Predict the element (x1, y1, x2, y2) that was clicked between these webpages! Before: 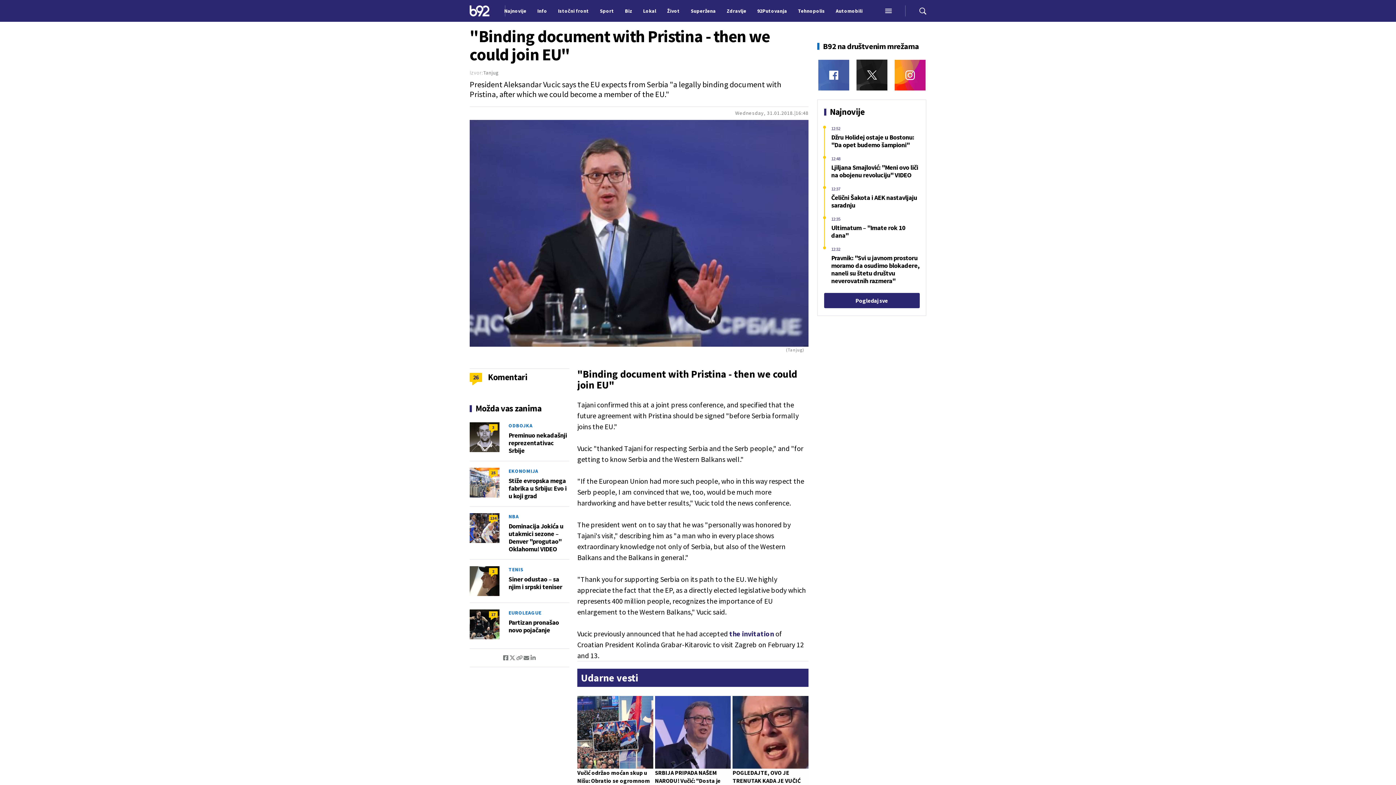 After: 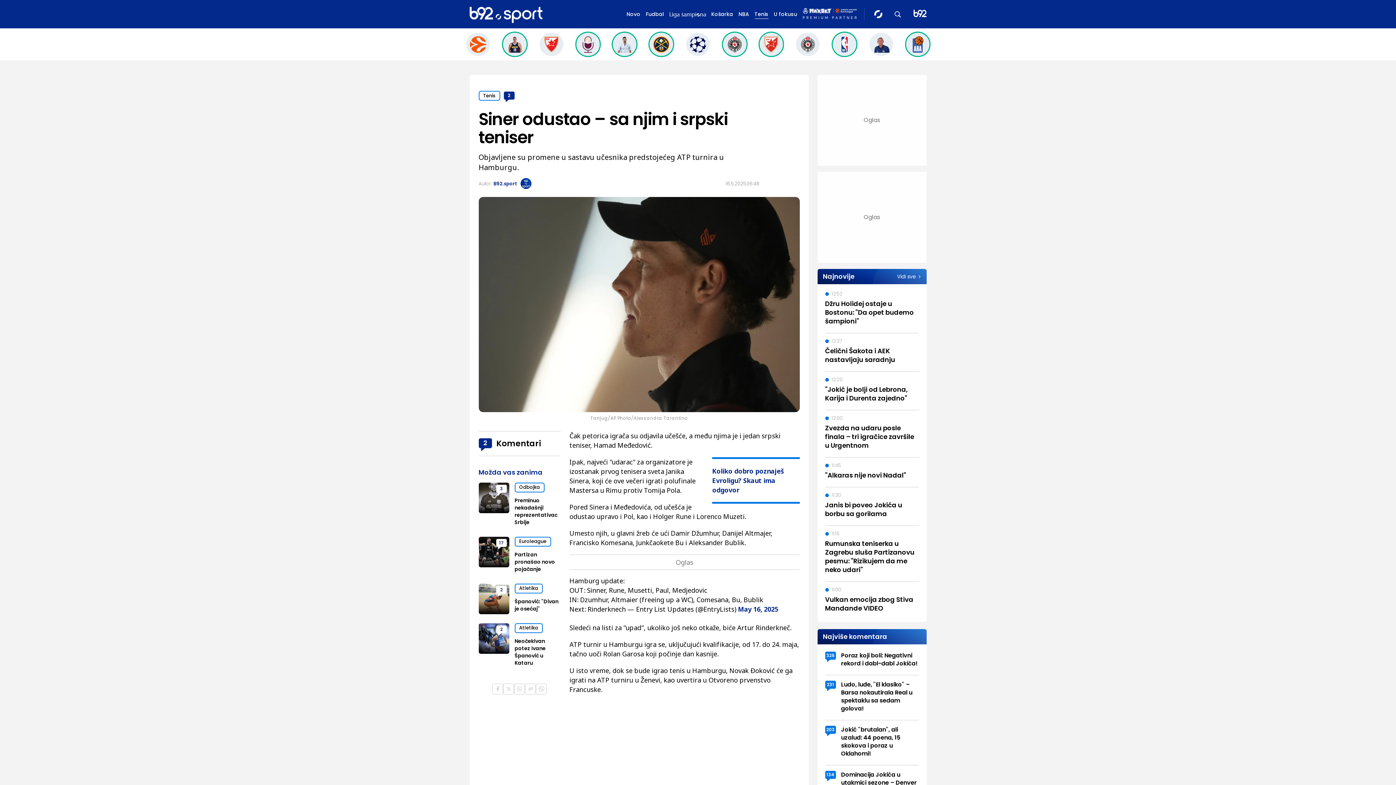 Action: bbox: (469, 566, 499, 596)